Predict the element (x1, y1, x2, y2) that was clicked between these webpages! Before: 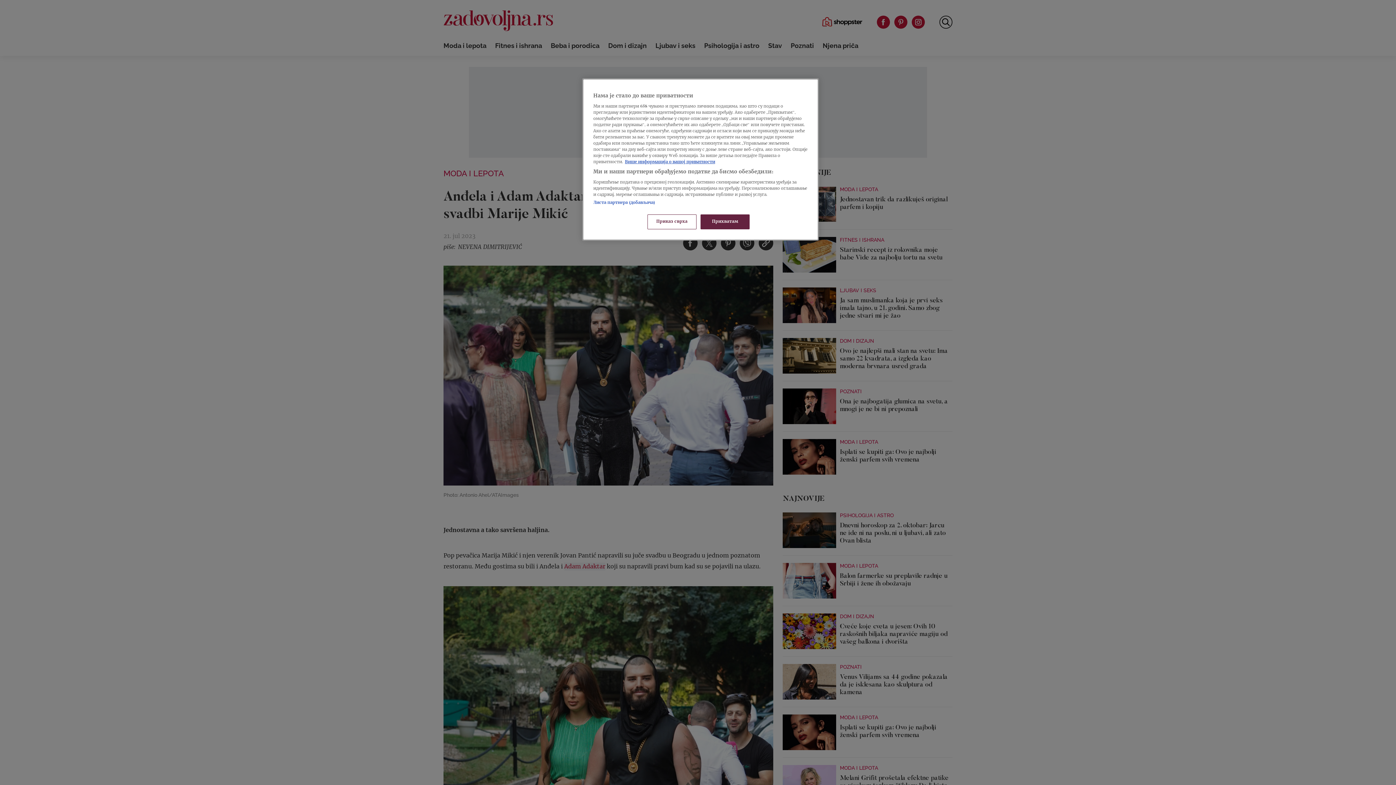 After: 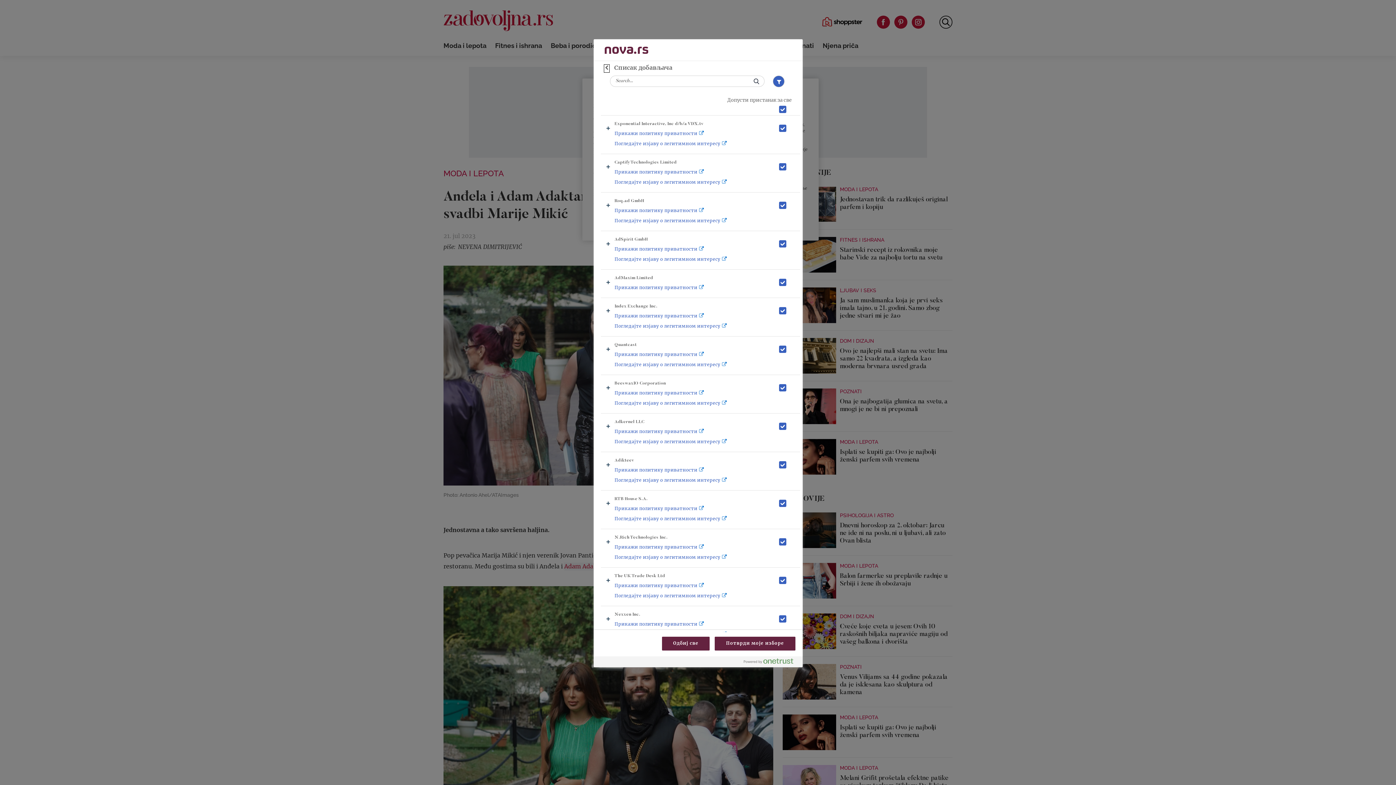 Action: label: Листа партнера (добављача) bbox: (593, 200, 655, 205)